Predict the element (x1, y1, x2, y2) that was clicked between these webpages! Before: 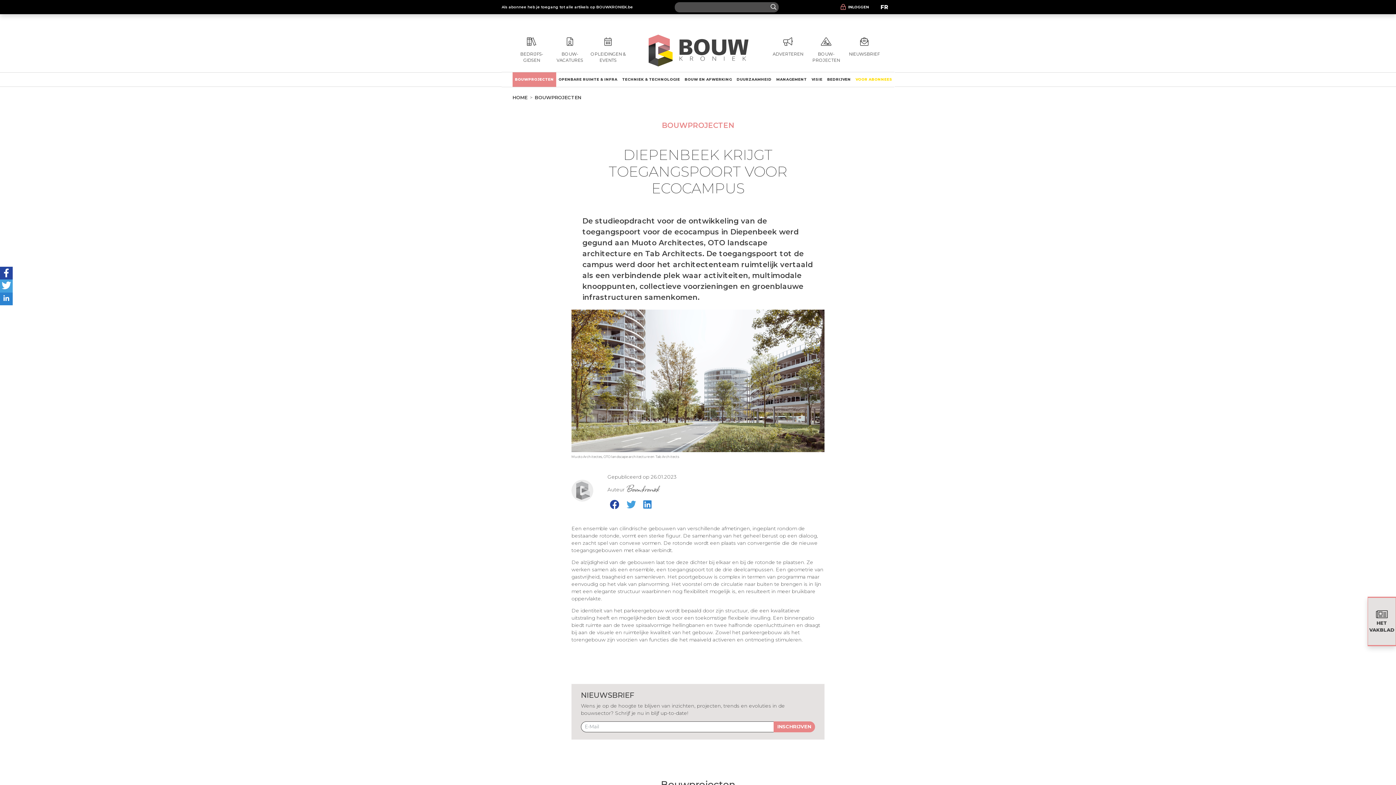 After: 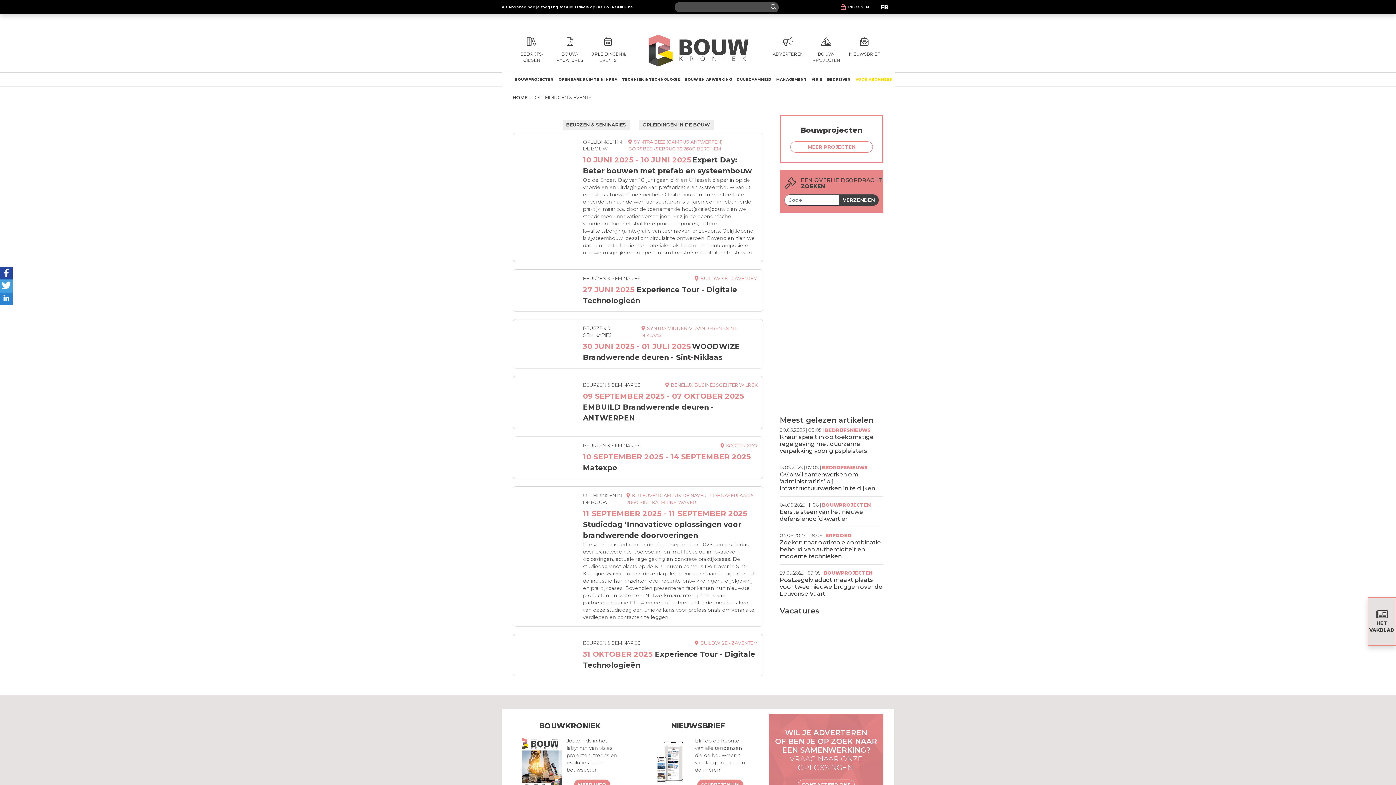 Action: label: OPLEIDINGEN & EVENTS bbox: (589, 37, 627, 63)